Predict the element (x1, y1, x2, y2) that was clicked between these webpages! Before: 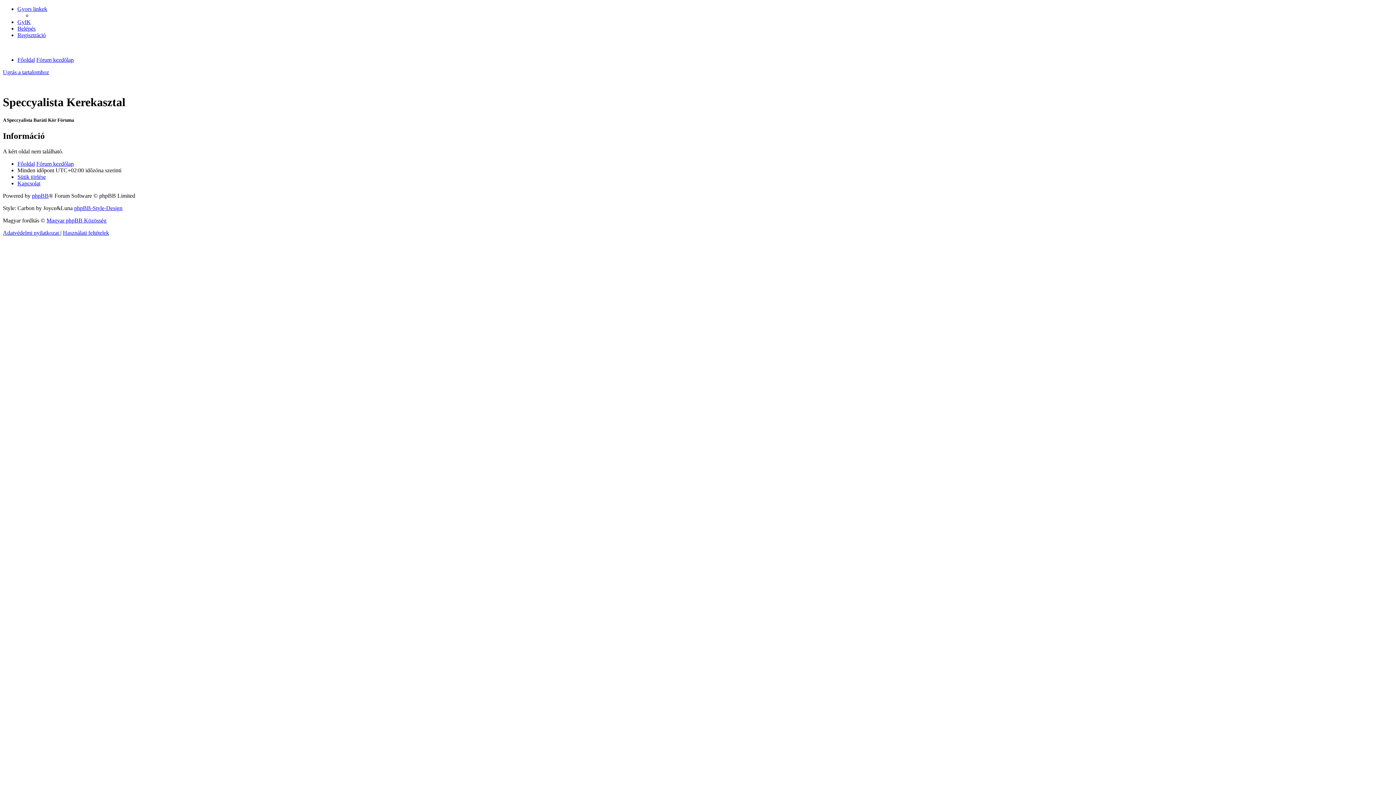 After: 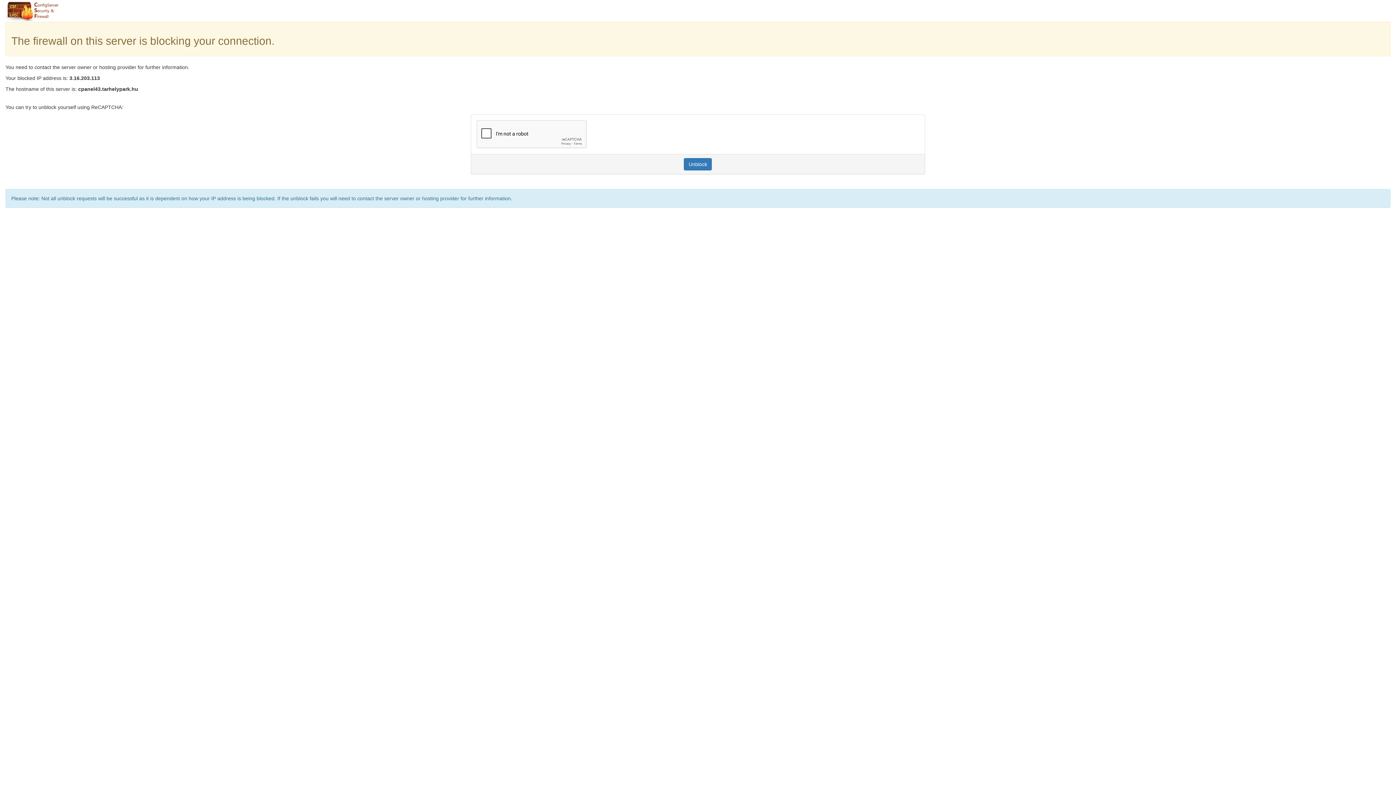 Action: bbox: (17, 180, 40, 186) label: Kapcsolat